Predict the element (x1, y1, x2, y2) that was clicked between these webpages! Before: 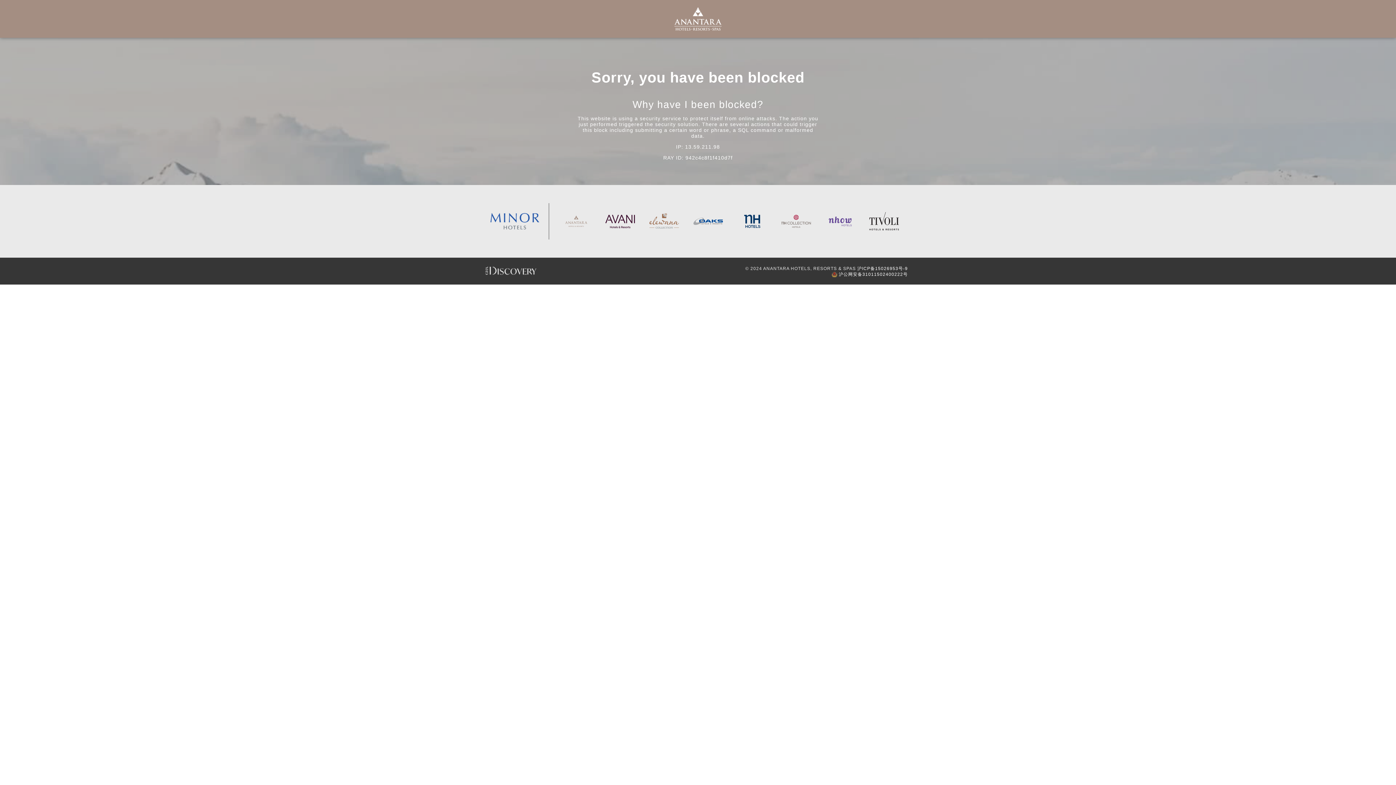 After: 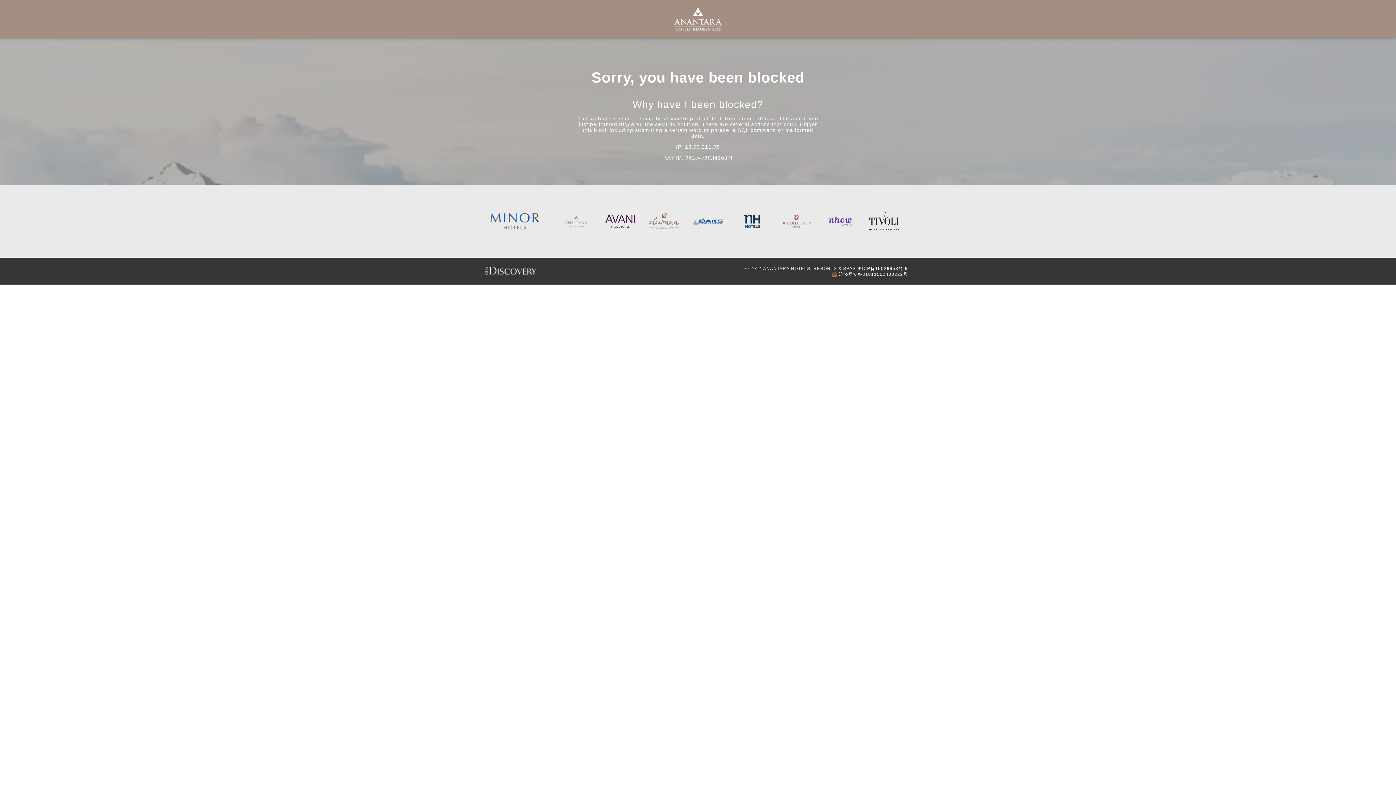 Action: bbox: (561, 203, 590, 239)